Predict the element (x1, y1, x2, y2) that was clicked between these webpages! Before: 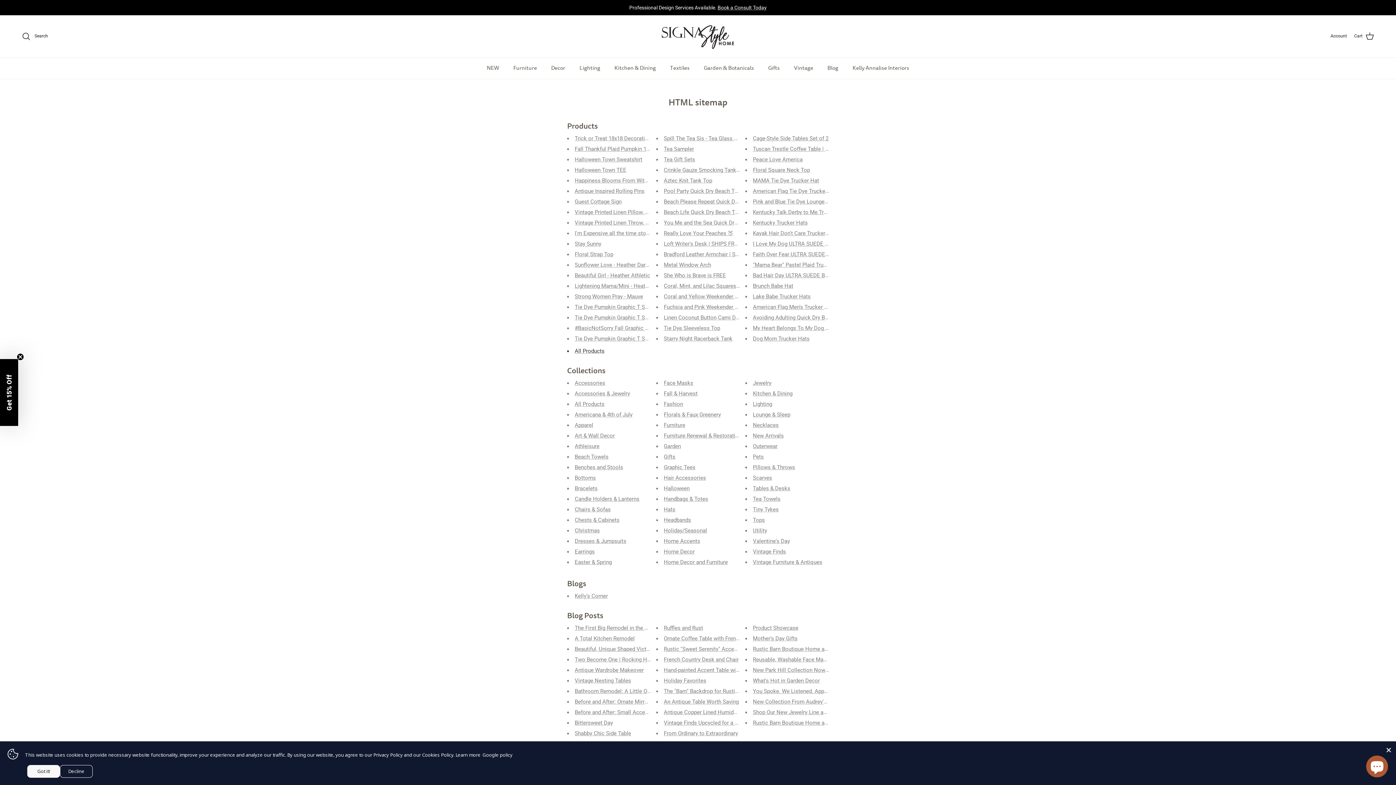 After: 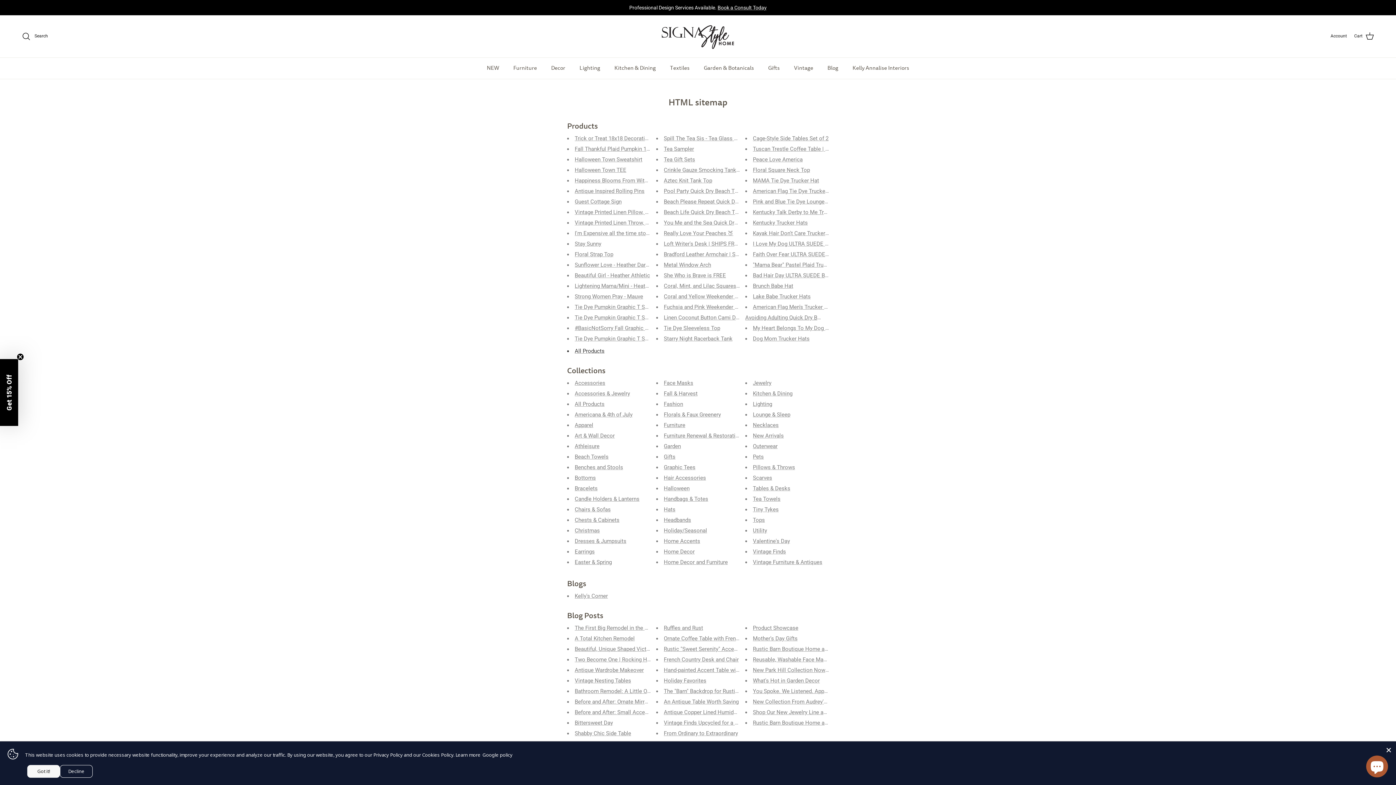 Action: bbox: (753, 314, 855, 320) label: Avoiding Adulting Quick Dry Beach Towels